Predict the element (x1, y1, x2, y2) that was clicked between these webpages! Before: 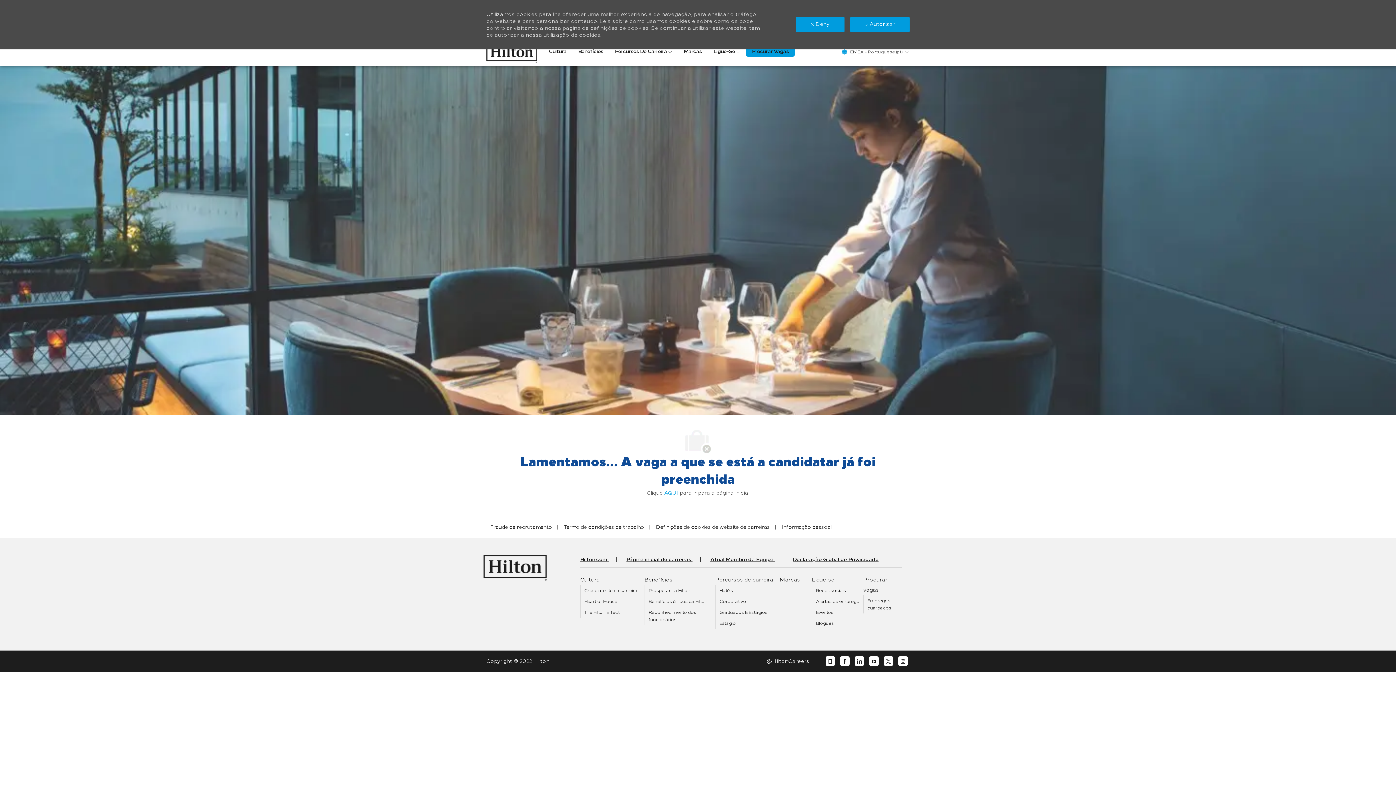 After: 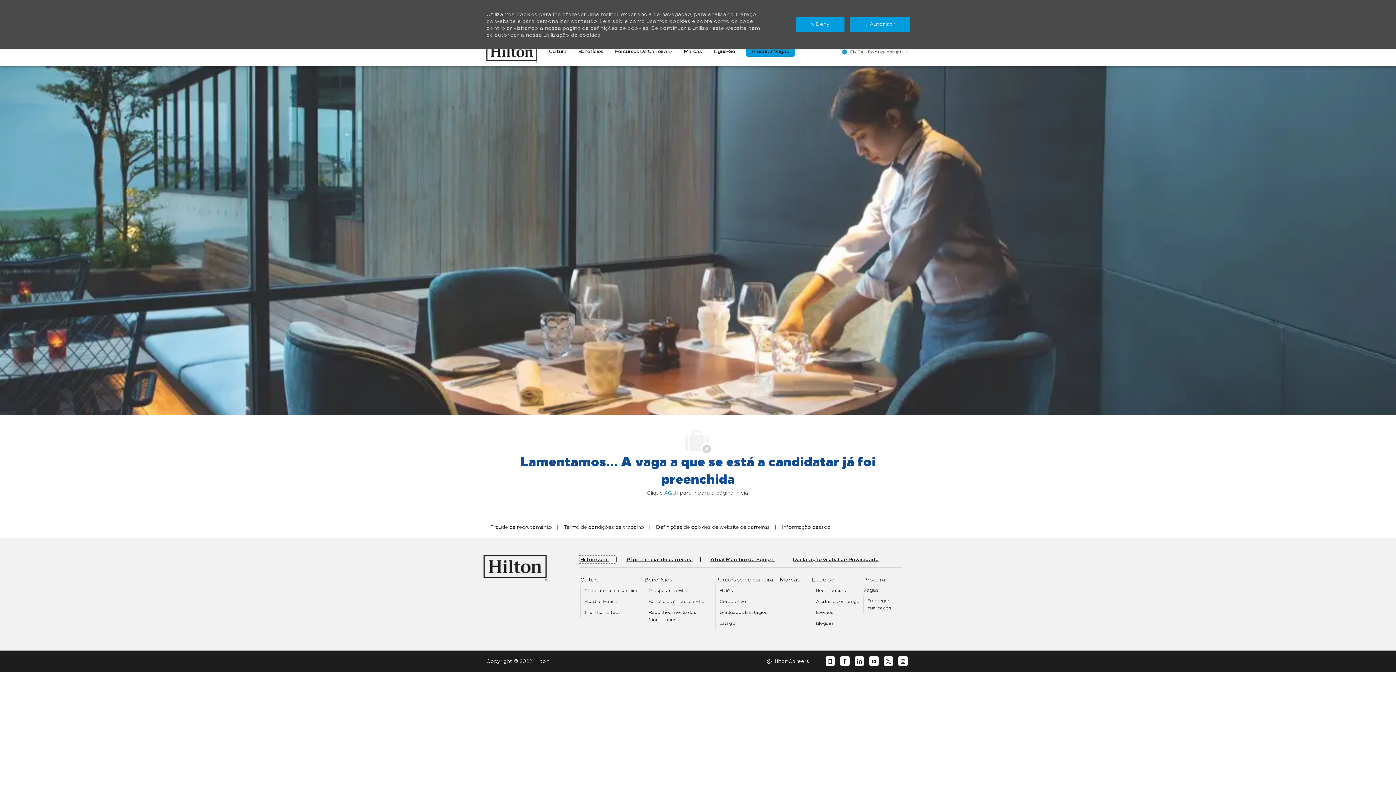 Action: bbox: (580, 262, 616, 269) label: Hilton.com 